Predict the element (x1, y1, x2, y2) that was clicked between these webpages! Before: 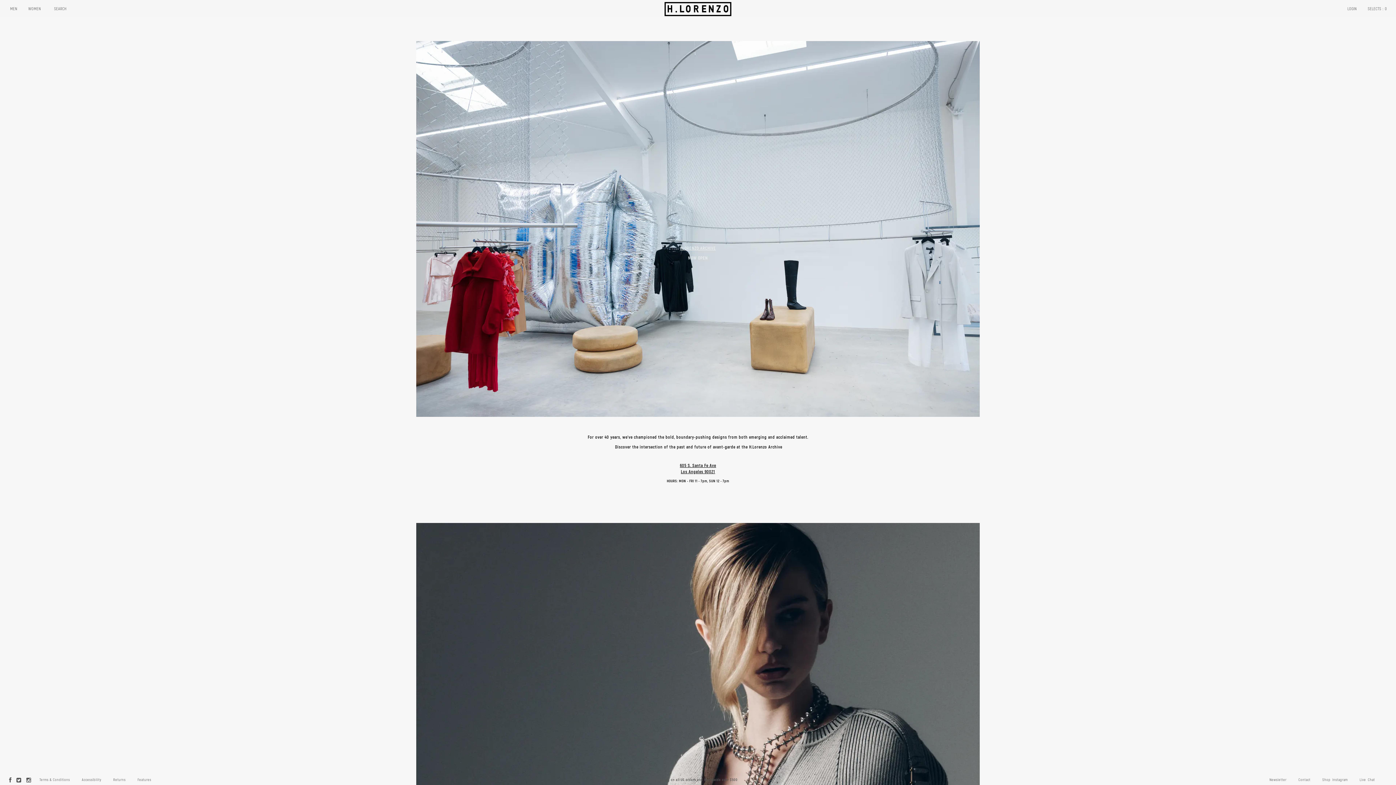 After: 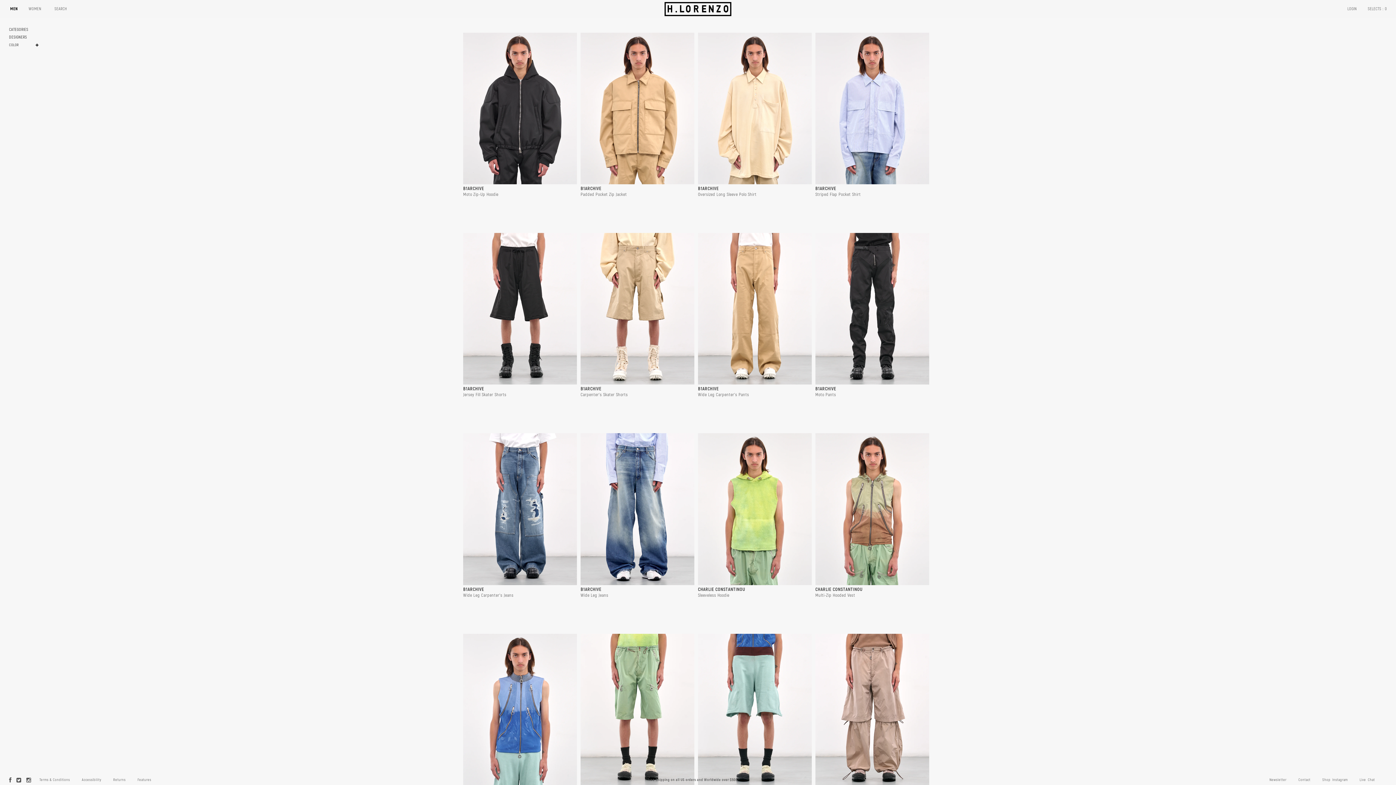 Action: label: MEN bbox: (4, 1, 22, 17)